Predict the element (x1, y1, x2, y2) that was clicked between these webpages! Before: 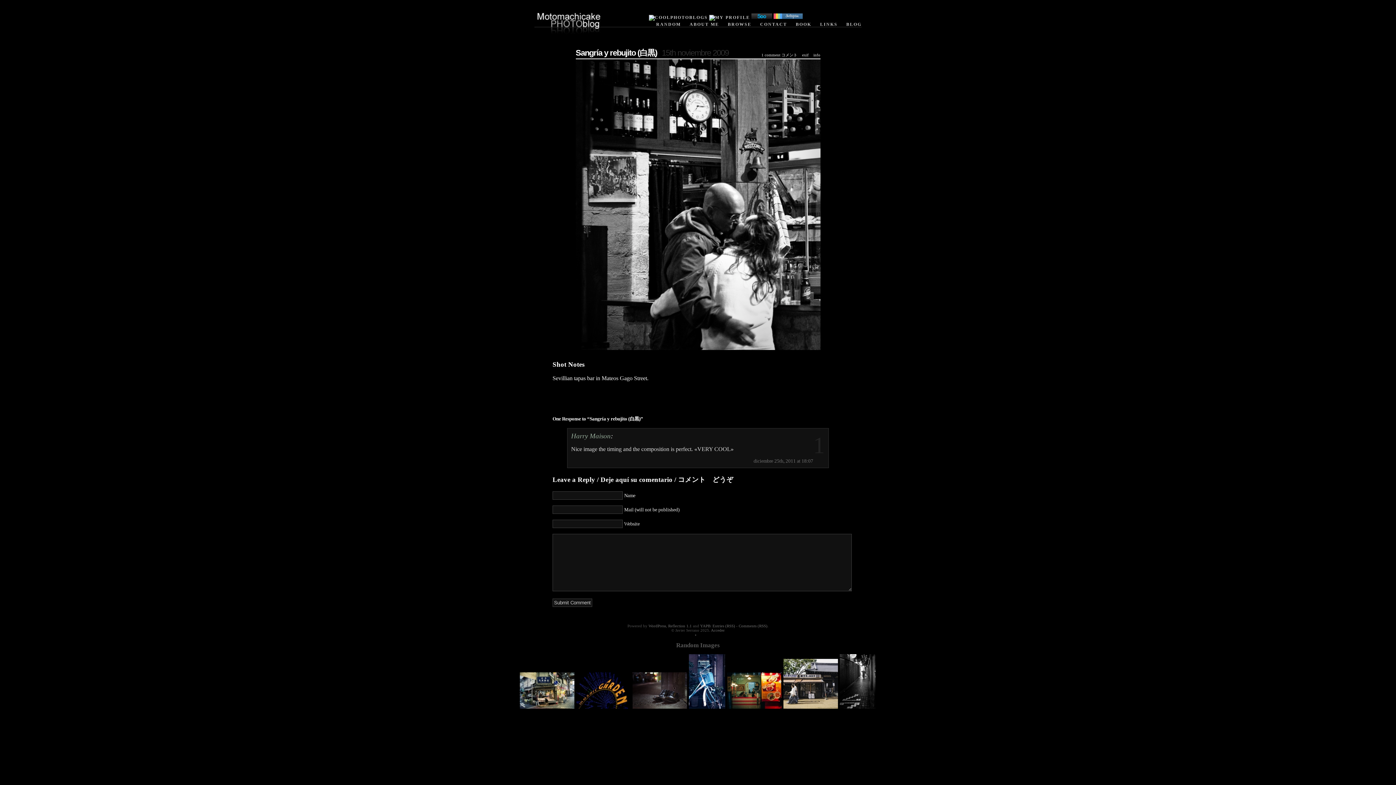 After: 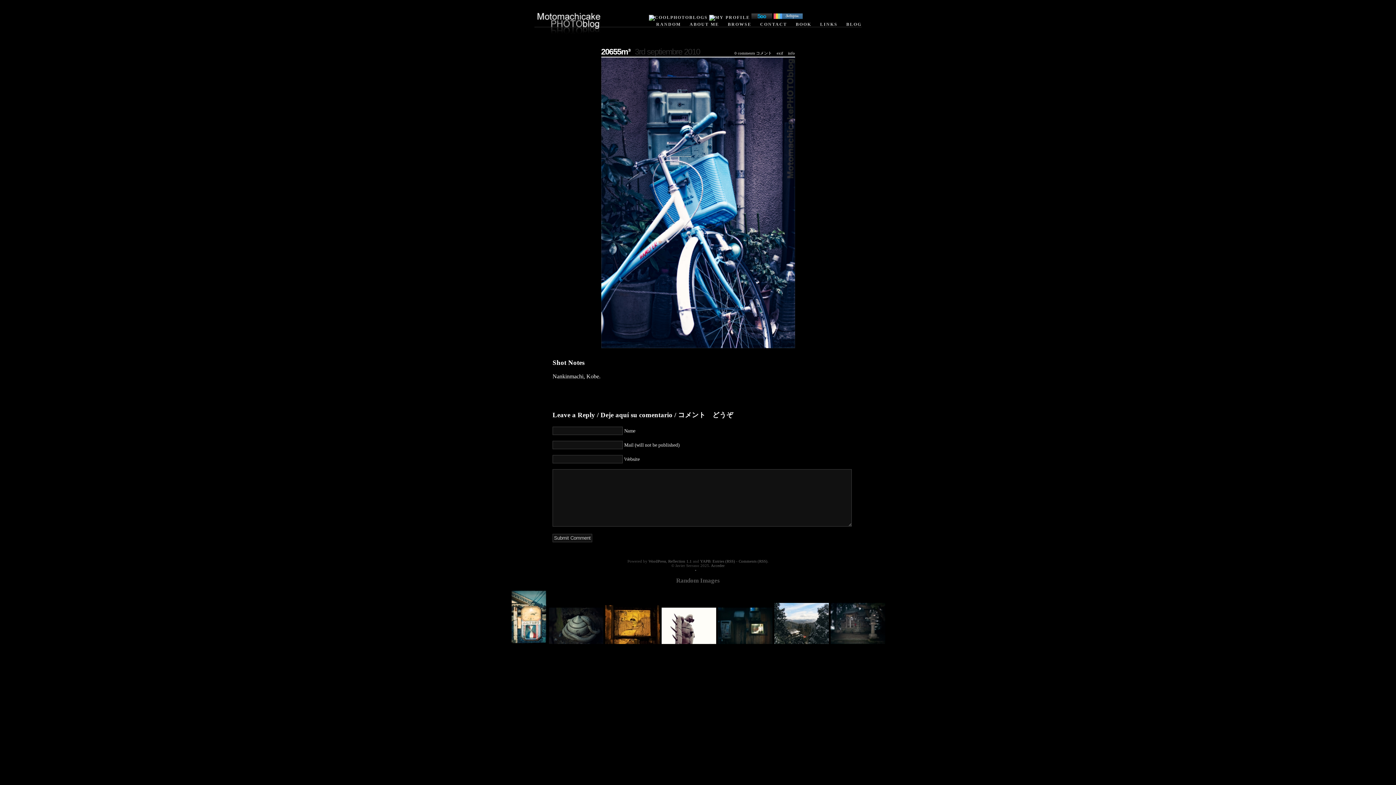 Action: bbox: (689, 706, 726, 710)